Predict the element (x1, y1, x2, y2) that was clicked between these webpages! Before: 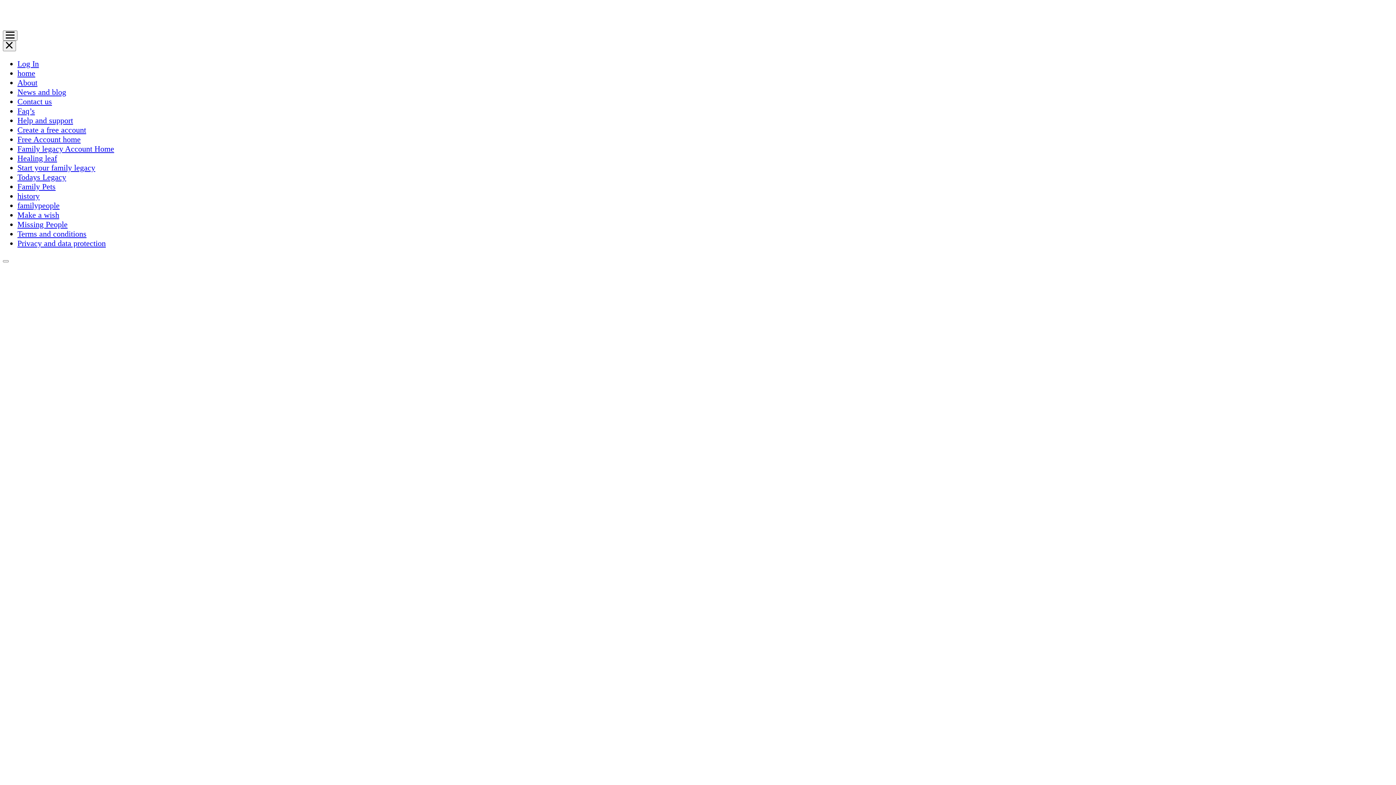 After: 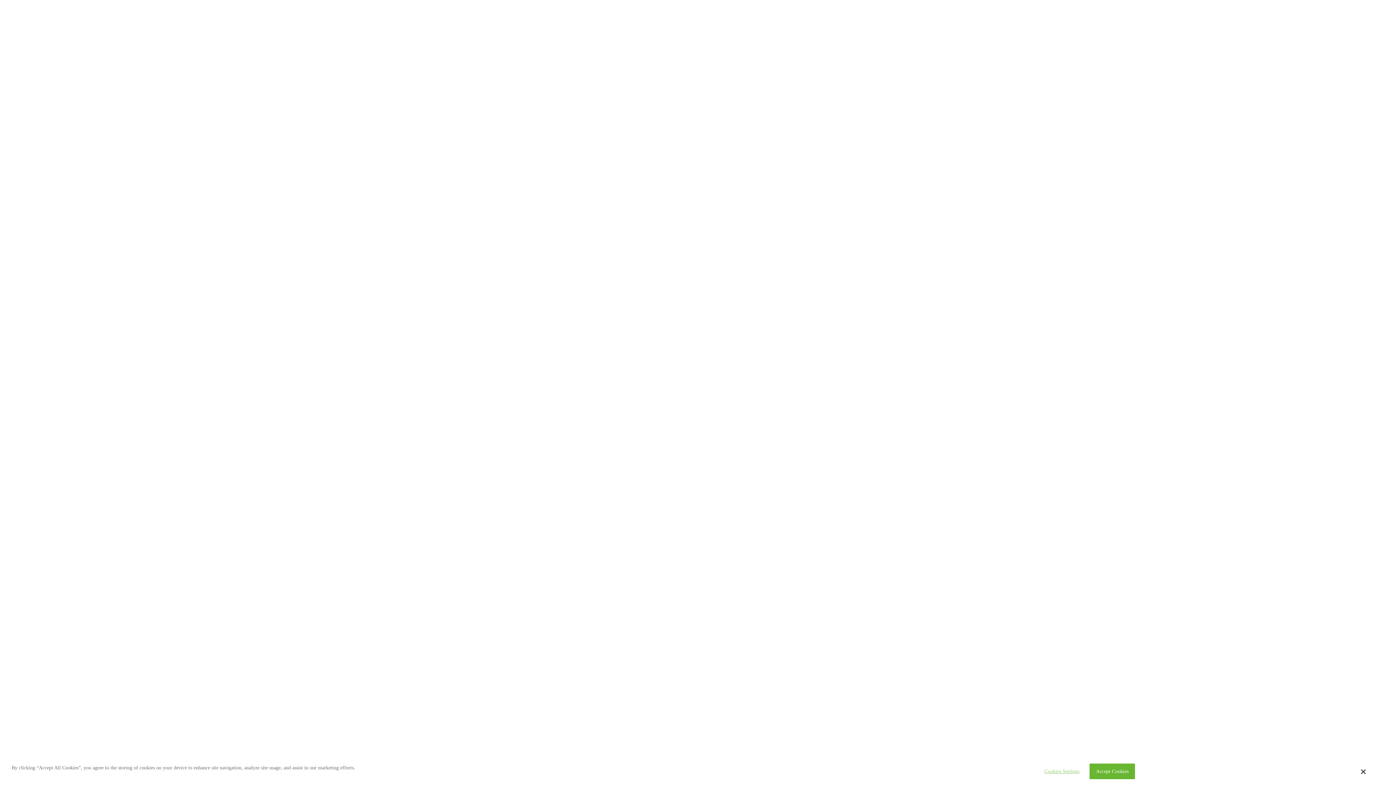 Action: bbox: (17, 163, 95, 172) label: Start your family legacy